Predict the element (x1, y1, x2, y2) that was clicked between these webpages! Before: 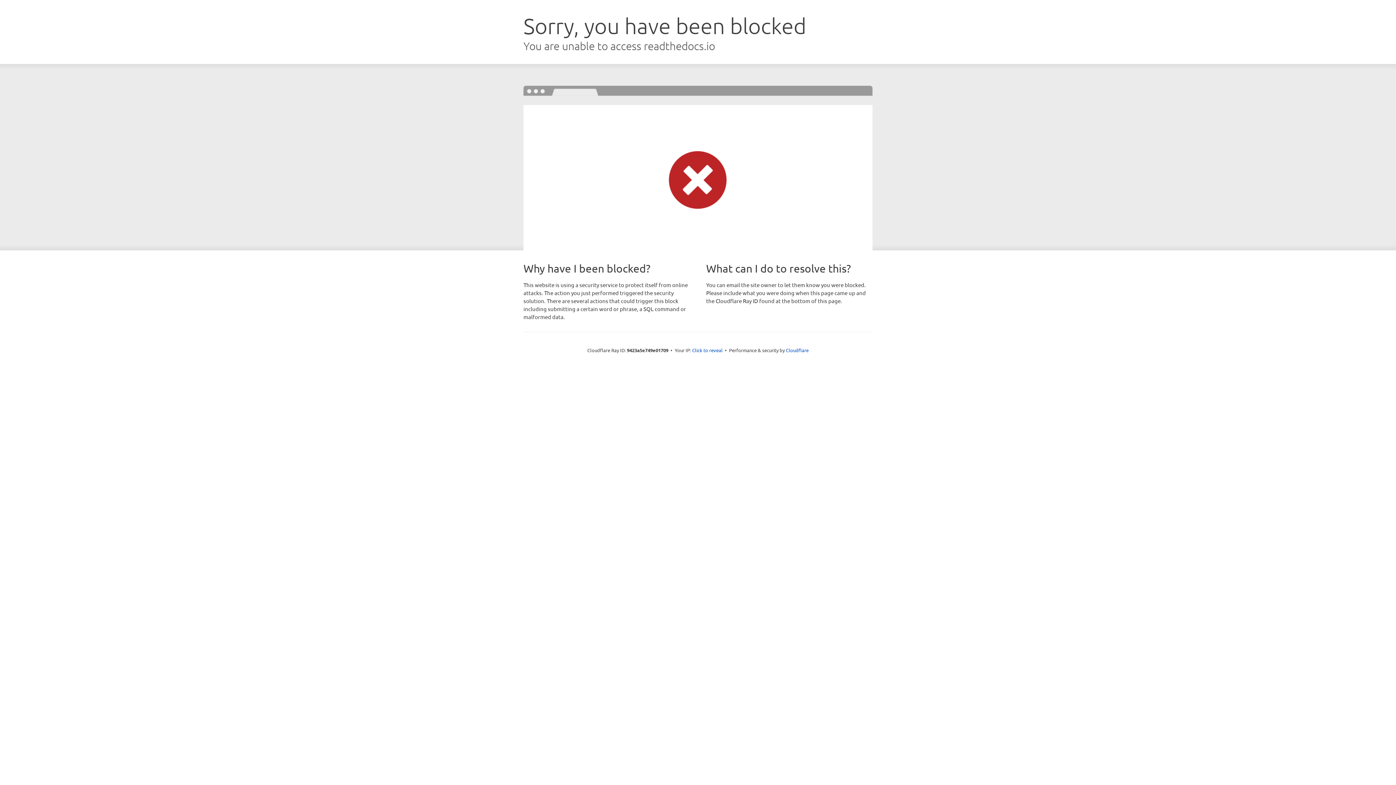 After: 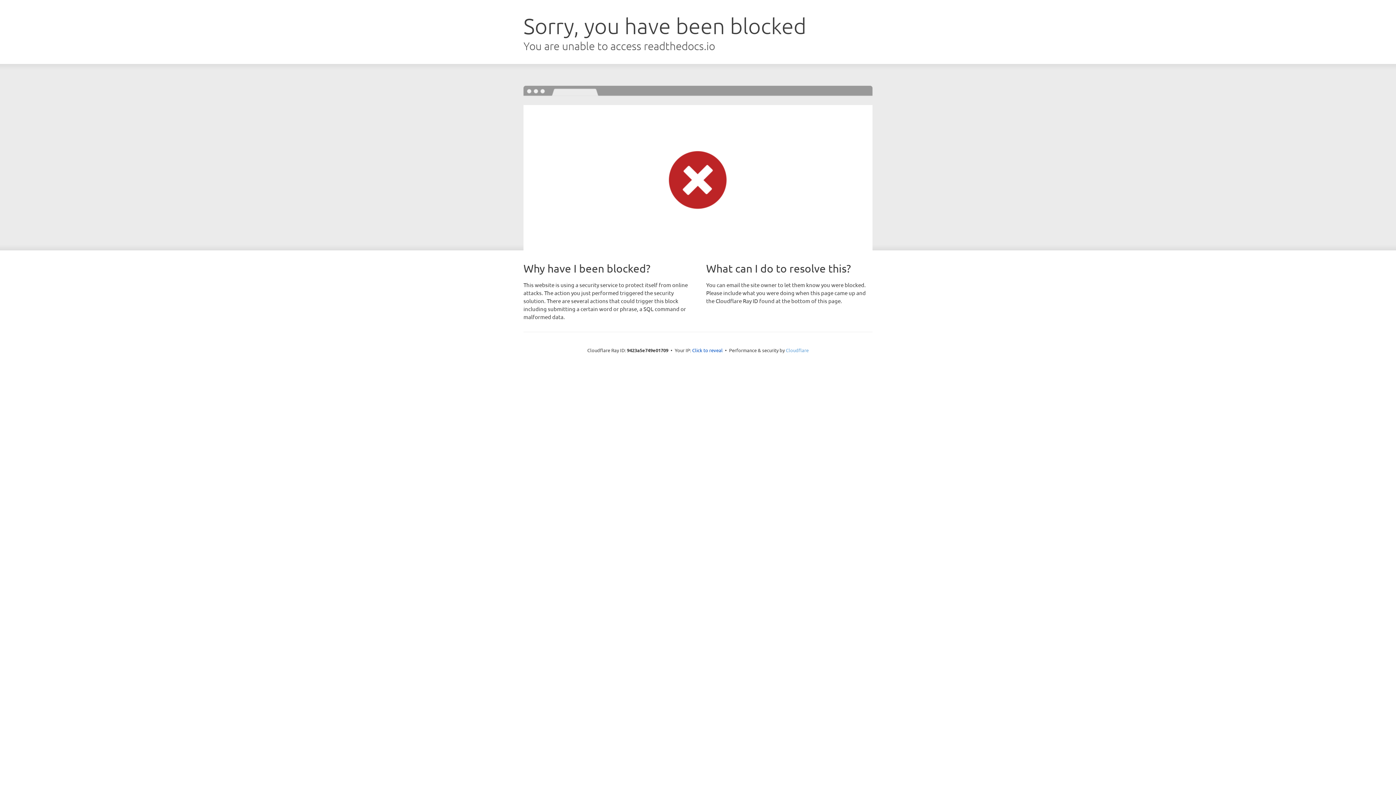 Action: bbox: (786, 347, 808, 353) label: Cloudflare